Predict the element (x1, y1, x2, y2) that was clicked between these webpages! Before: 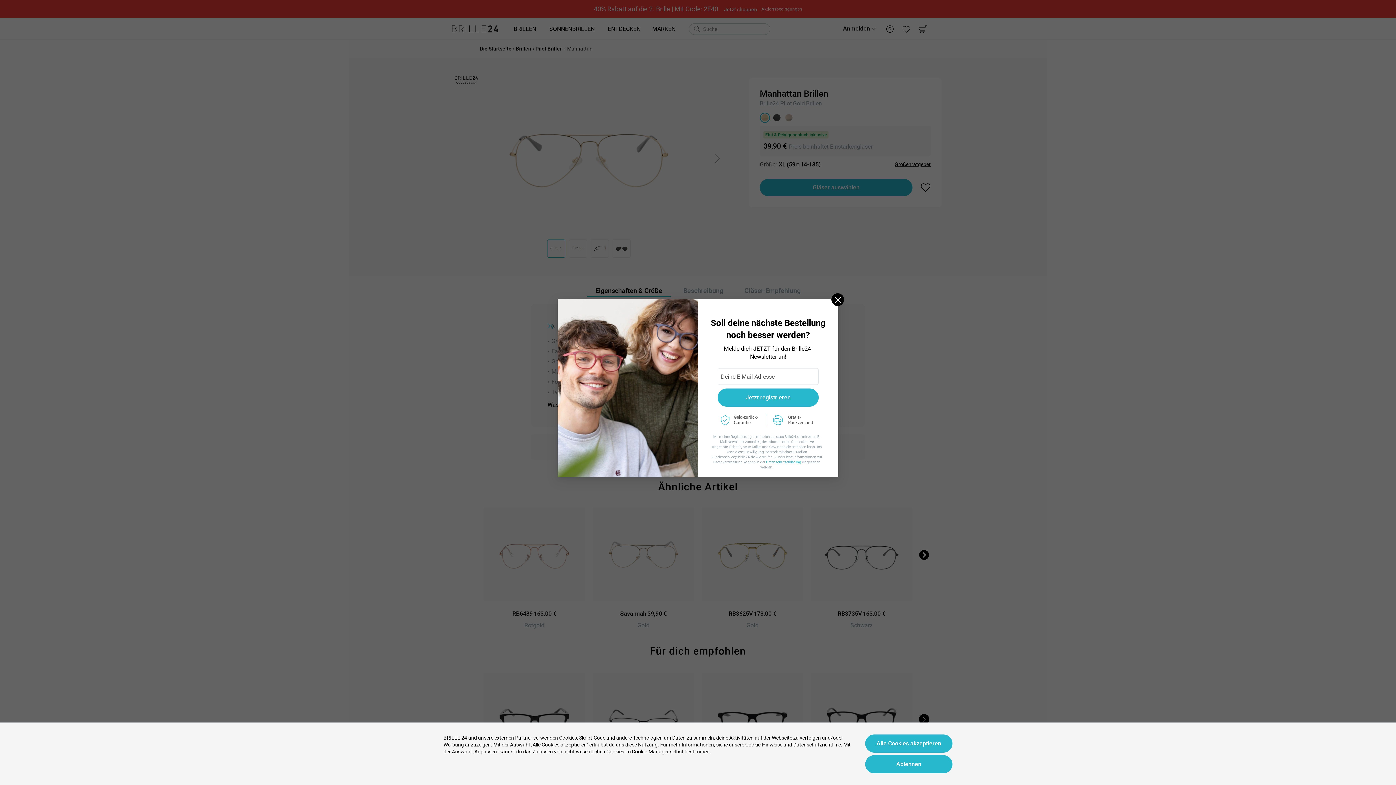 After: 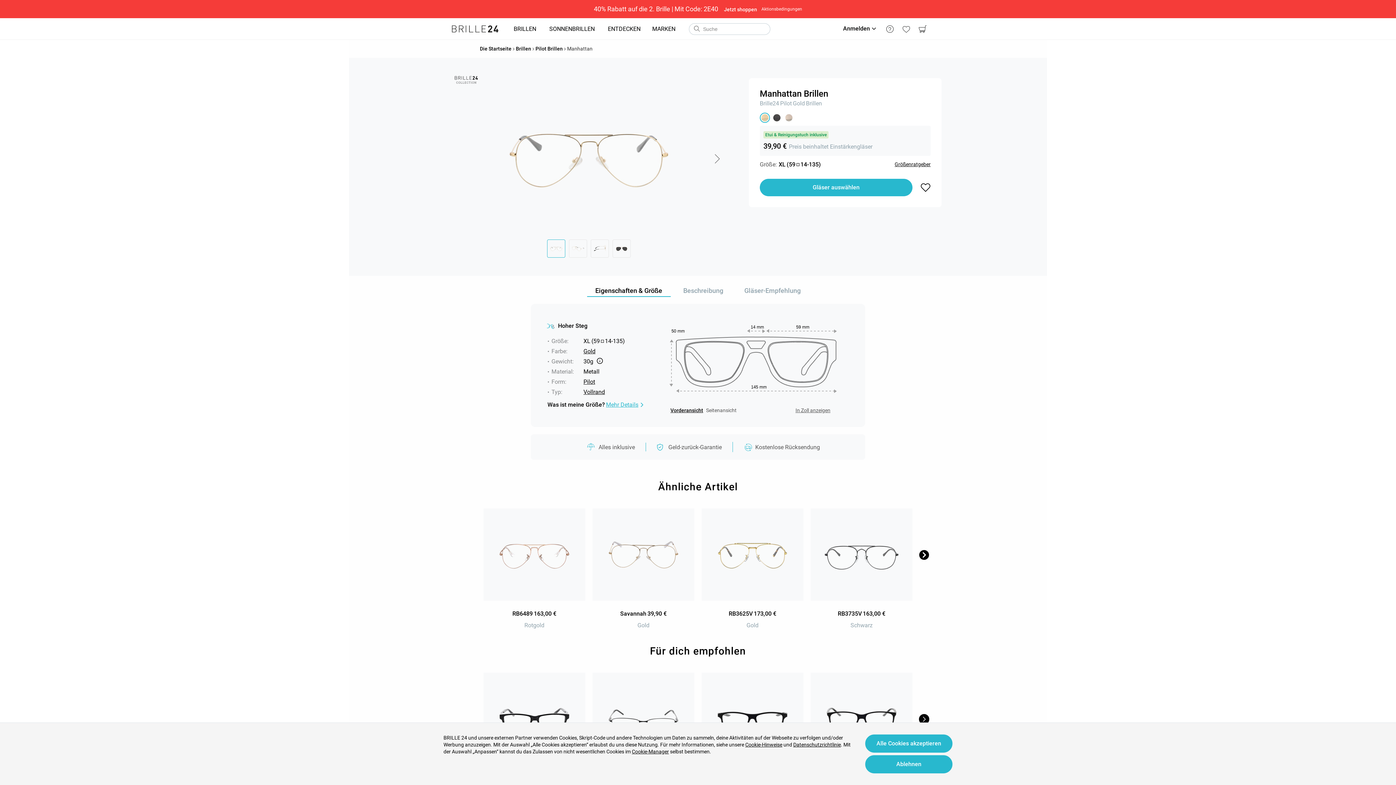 Action: bbox: (831, 293, 844, 306) label: Close